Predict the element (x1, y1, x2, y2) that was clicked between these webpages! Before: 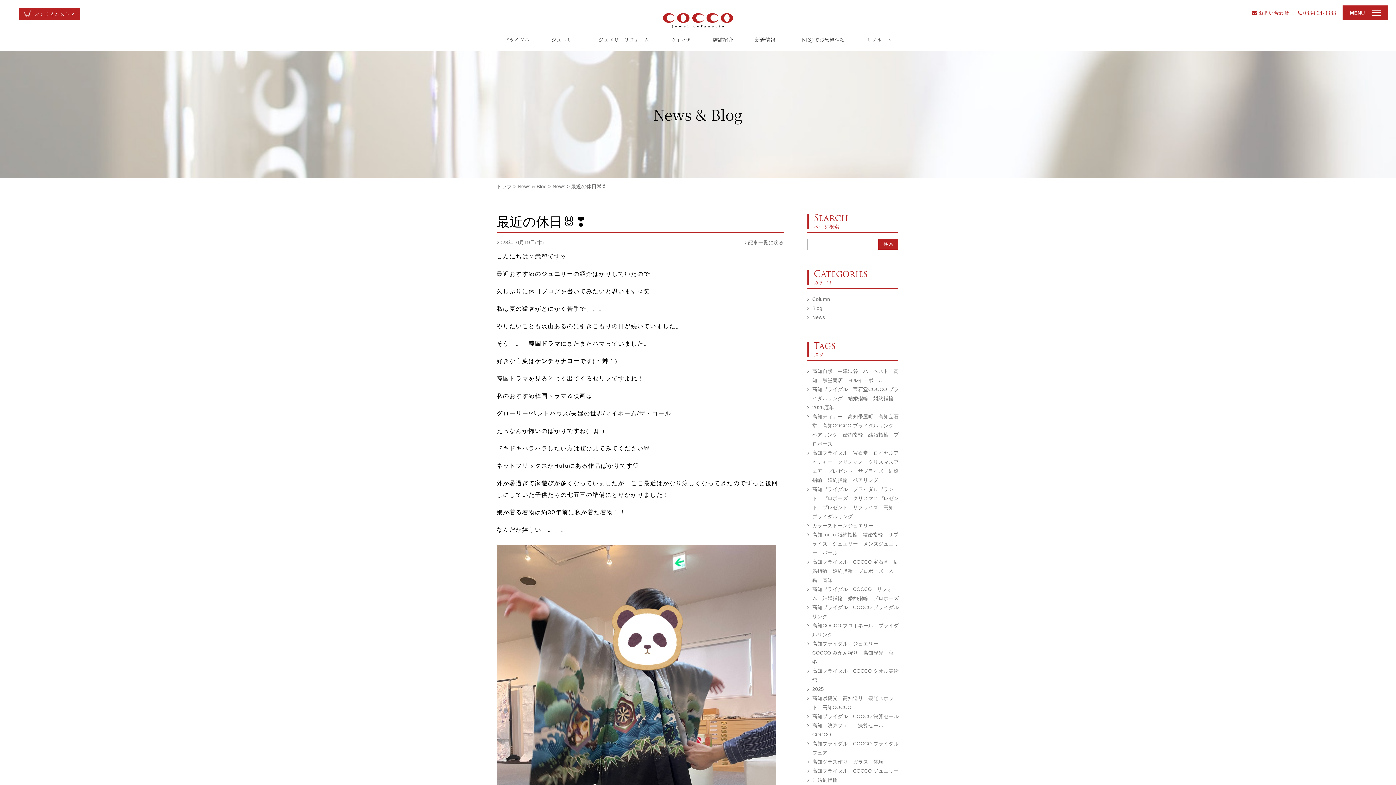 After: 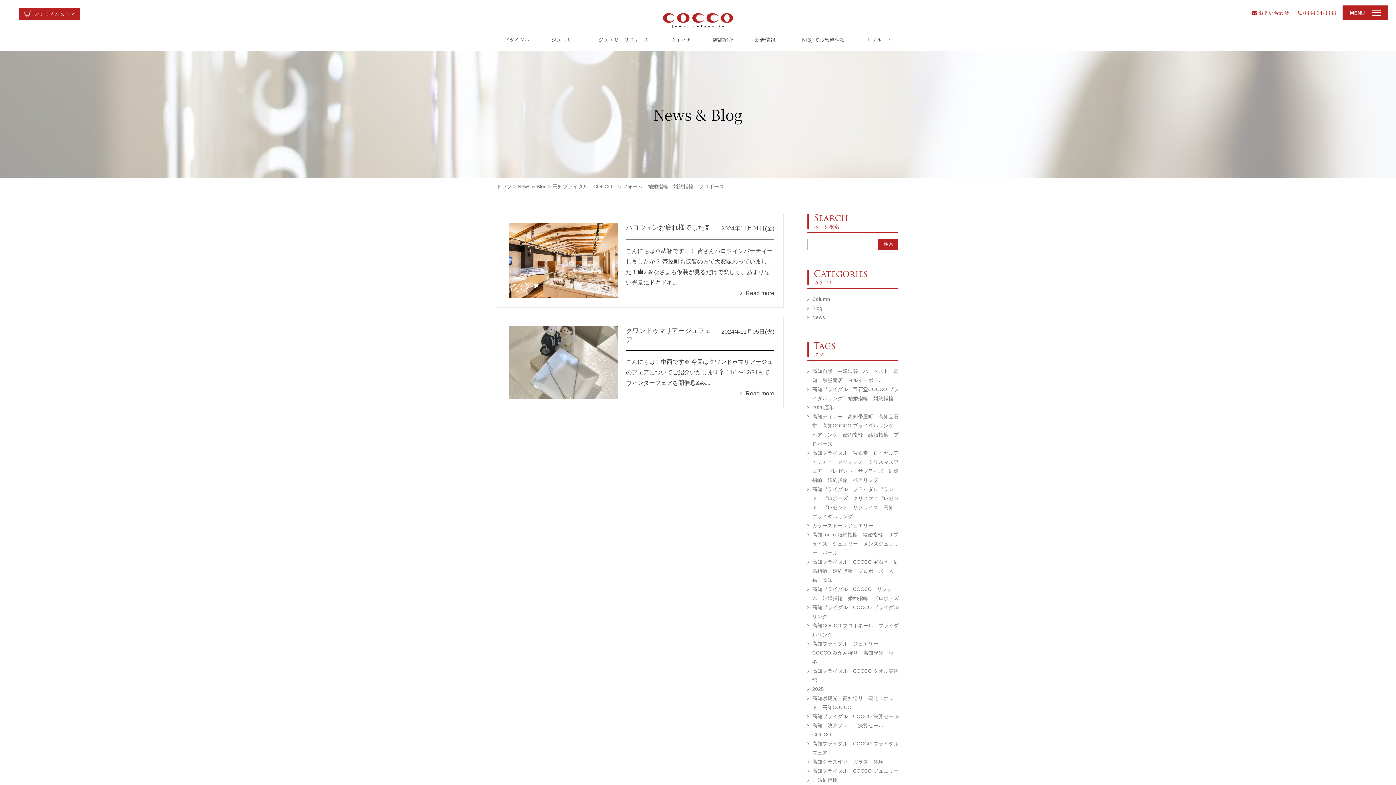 Action: label: 高知ブライダル　COCCO　リフォーム　結婚指輪　婚約指輪　プロポーズ bbox: (807, 585, 899, 603)